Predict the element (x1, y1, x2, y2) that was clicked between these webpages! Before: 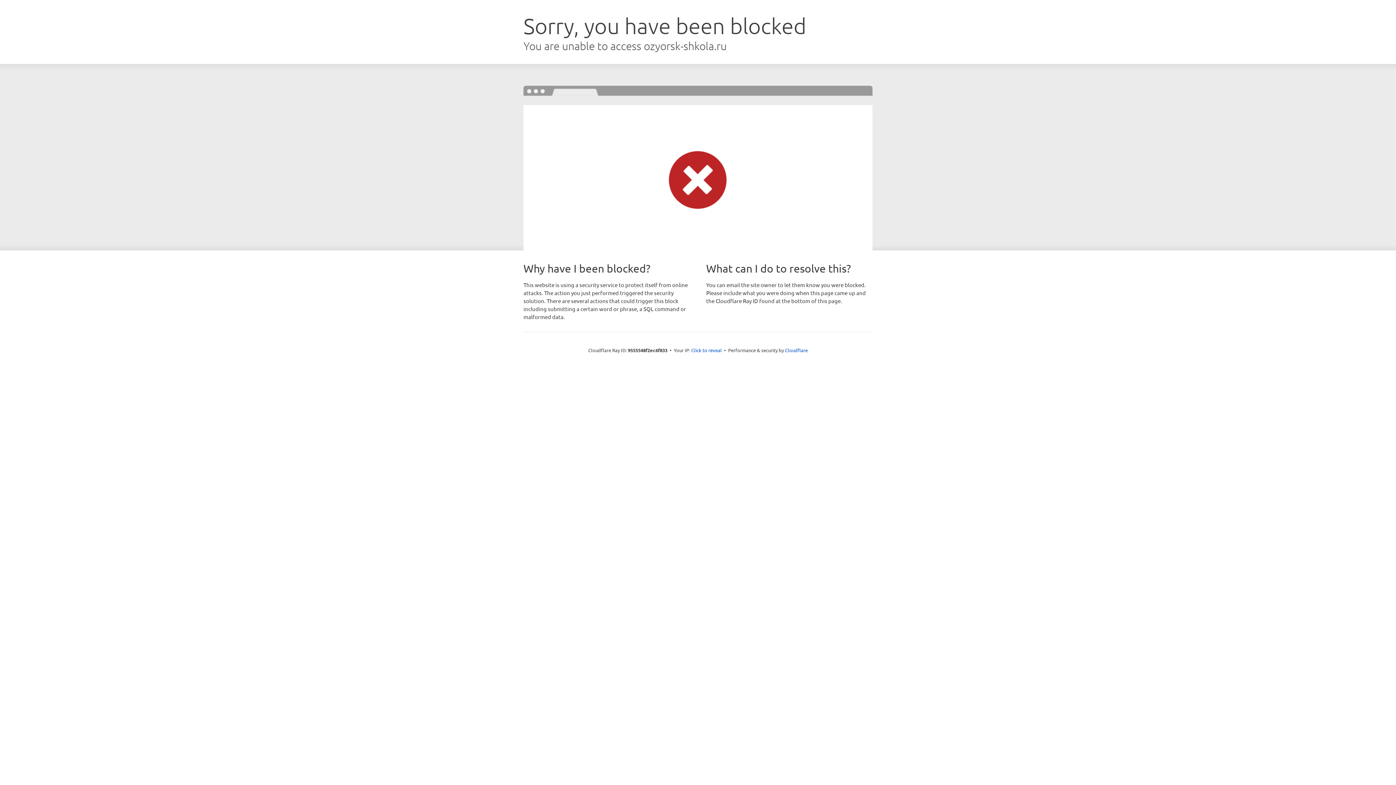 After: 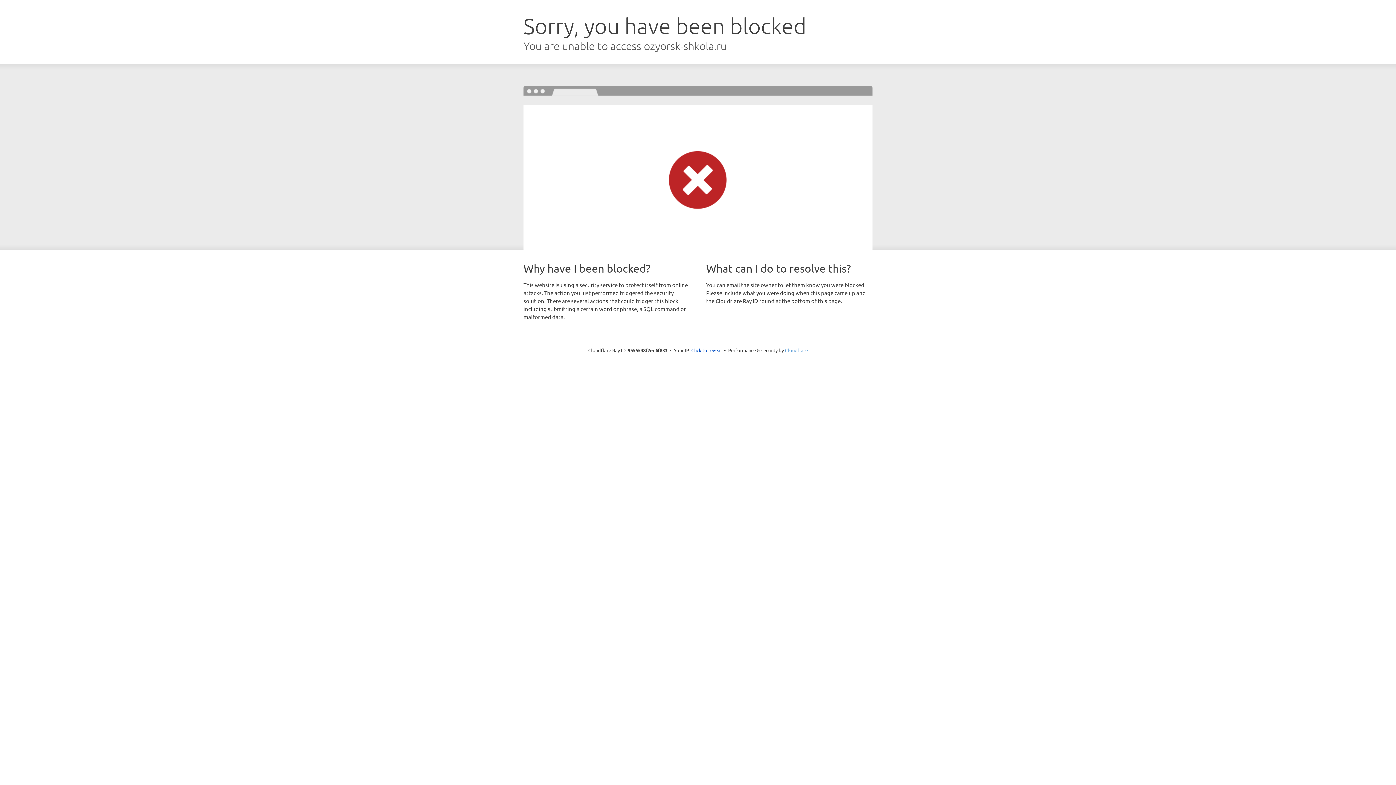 Action: label: Cloudflare bbox: (785, 347, 808, 353)